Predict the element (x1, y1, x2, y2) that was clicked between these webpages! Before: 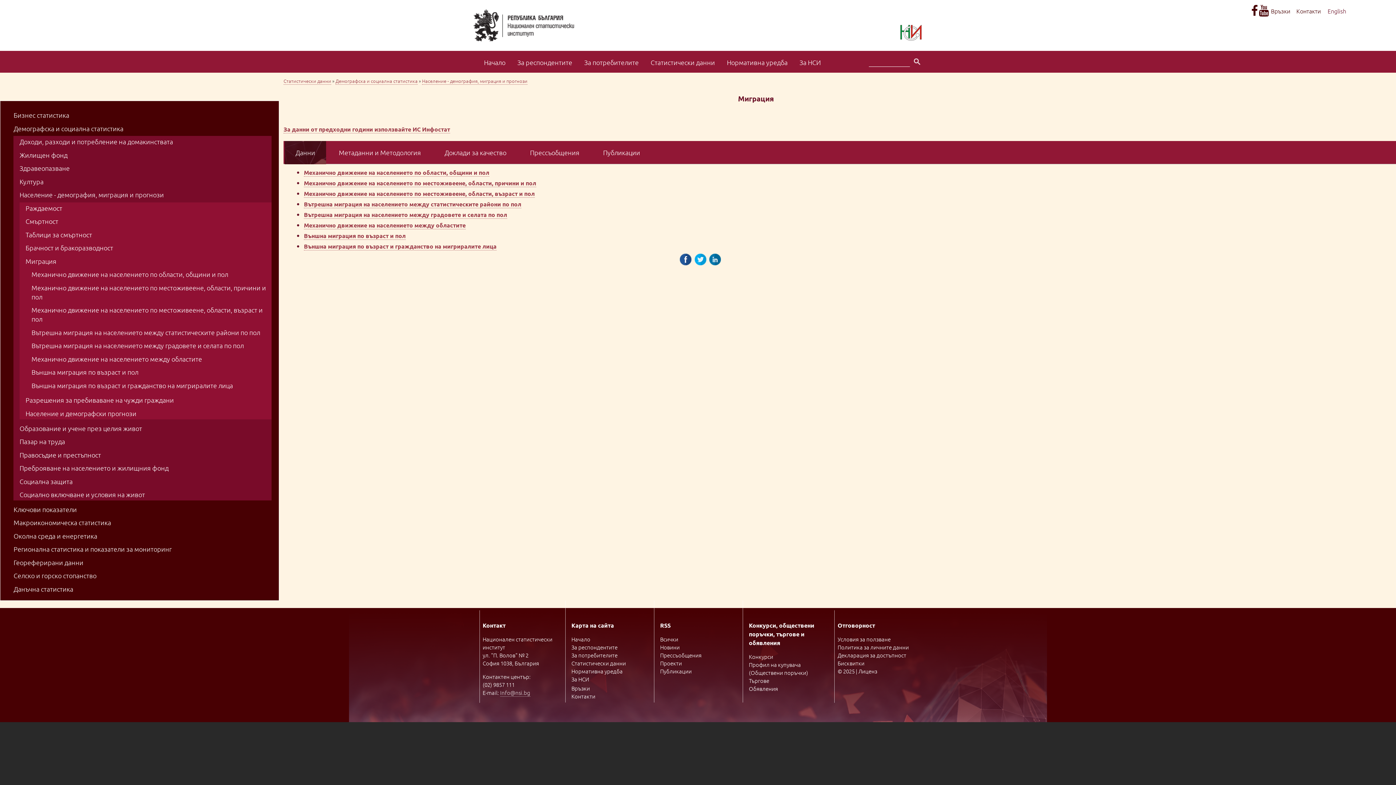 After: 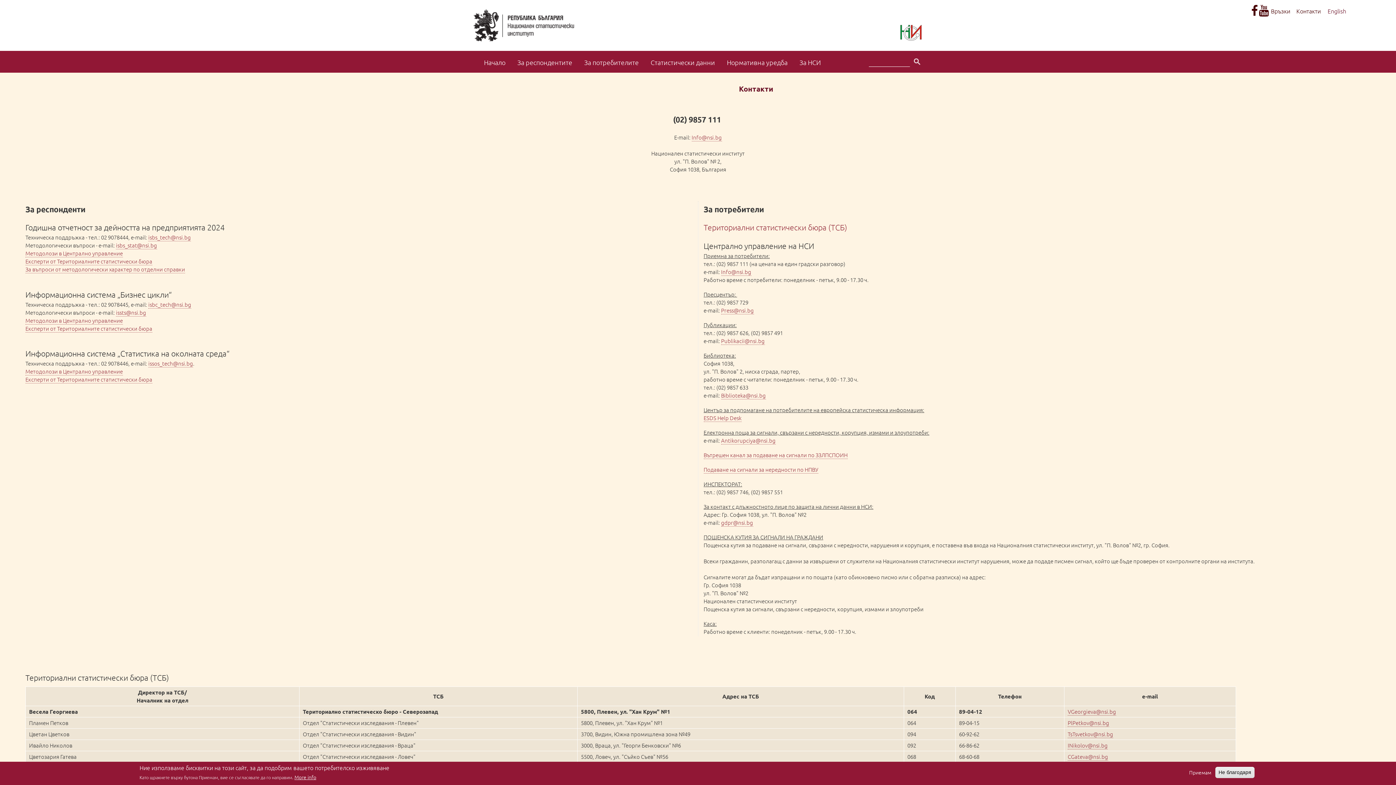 Action: label: Контакти bbox: (1294, 5, 1323, 16)